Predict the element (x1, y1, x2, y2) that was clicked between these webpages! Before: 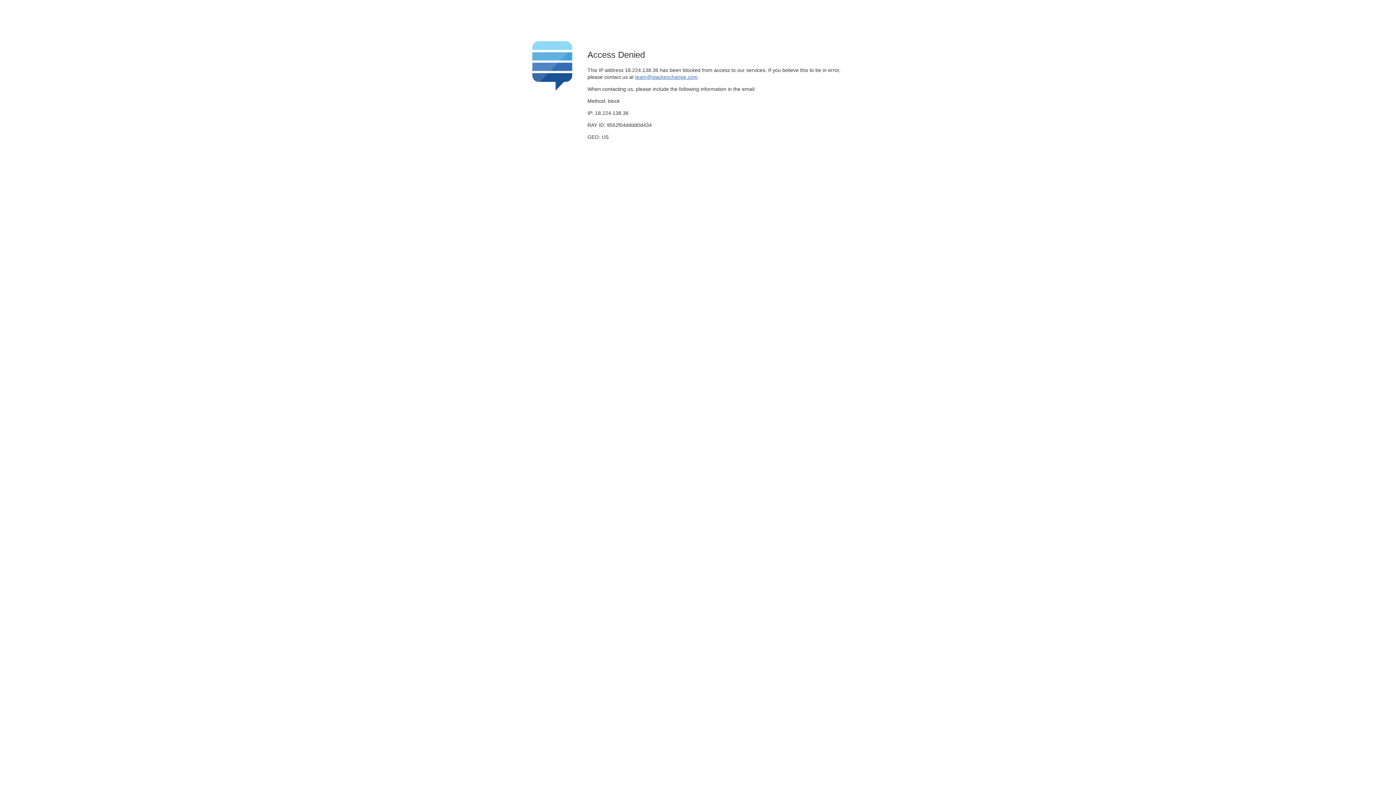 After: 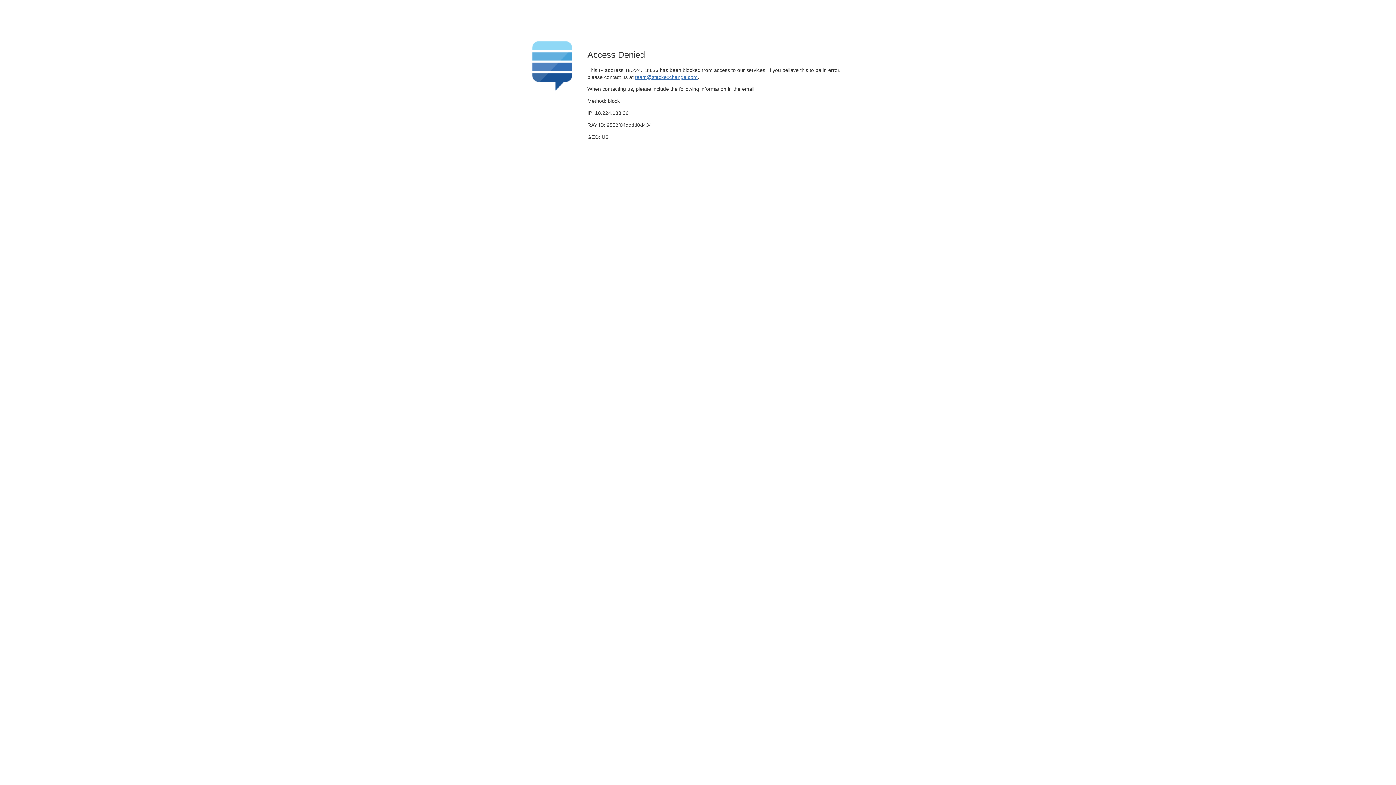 Action: bbox: (635, 74, 697, 79) label: team@stackexchange.com